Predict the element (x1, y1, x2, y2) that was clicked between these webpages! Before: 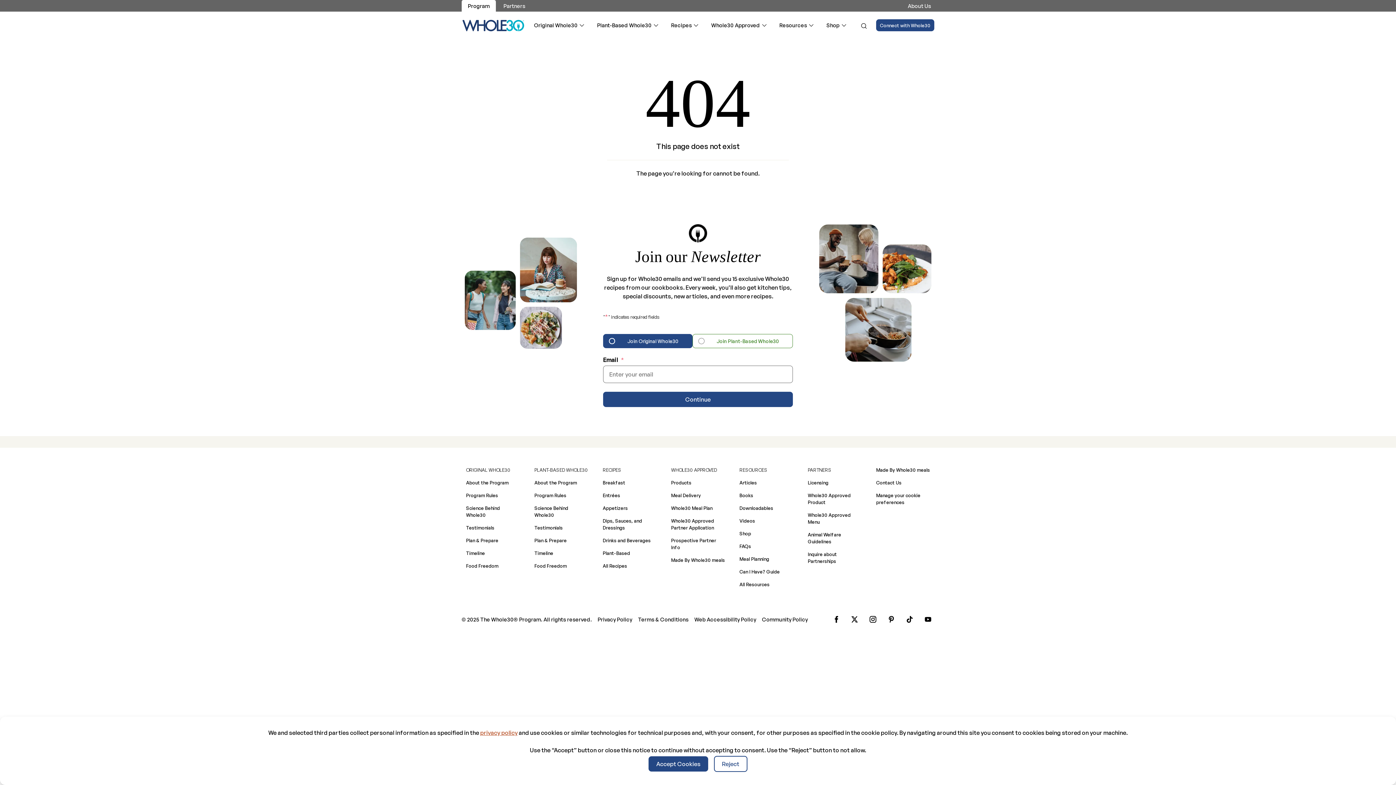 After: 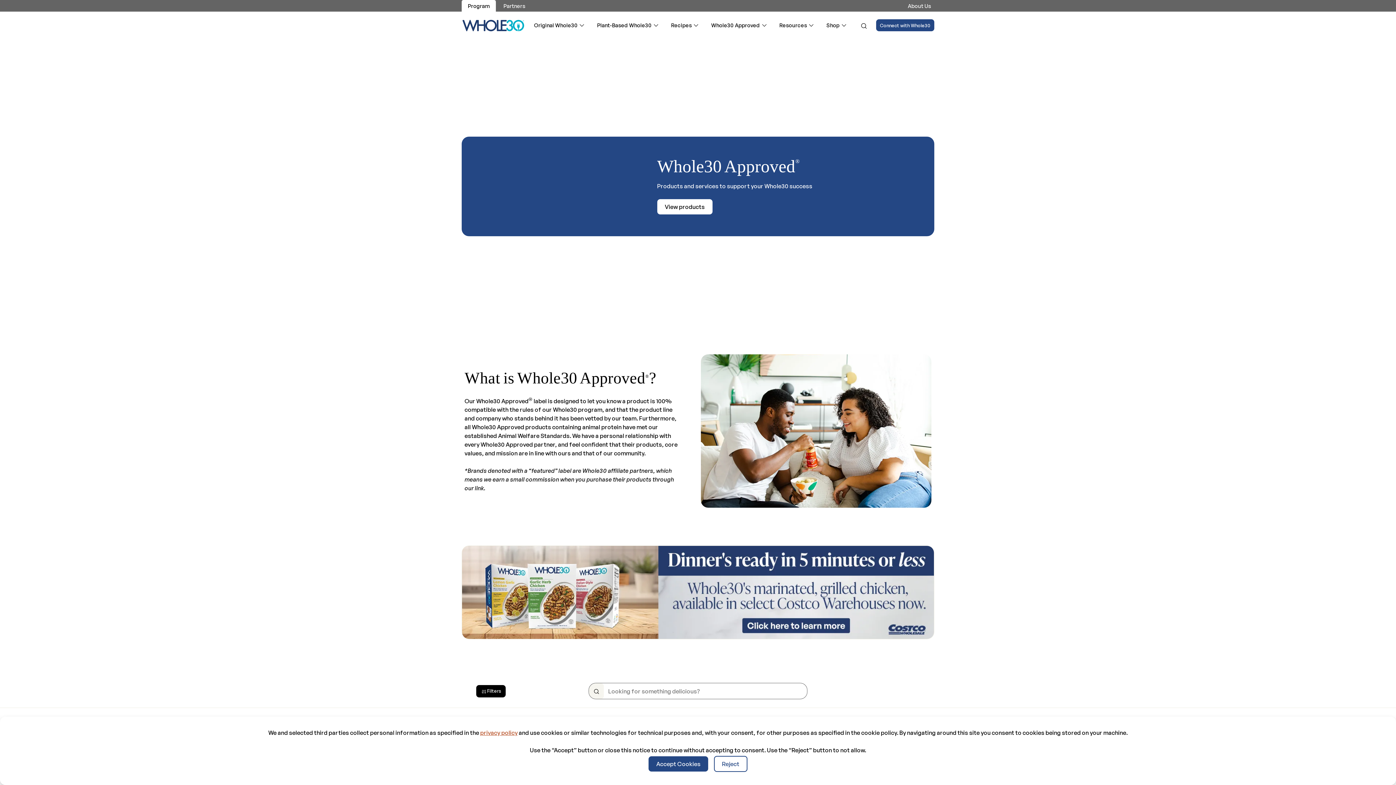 Action: bbox: (808, 489, 861, 509) label: Whole30 Approved Product